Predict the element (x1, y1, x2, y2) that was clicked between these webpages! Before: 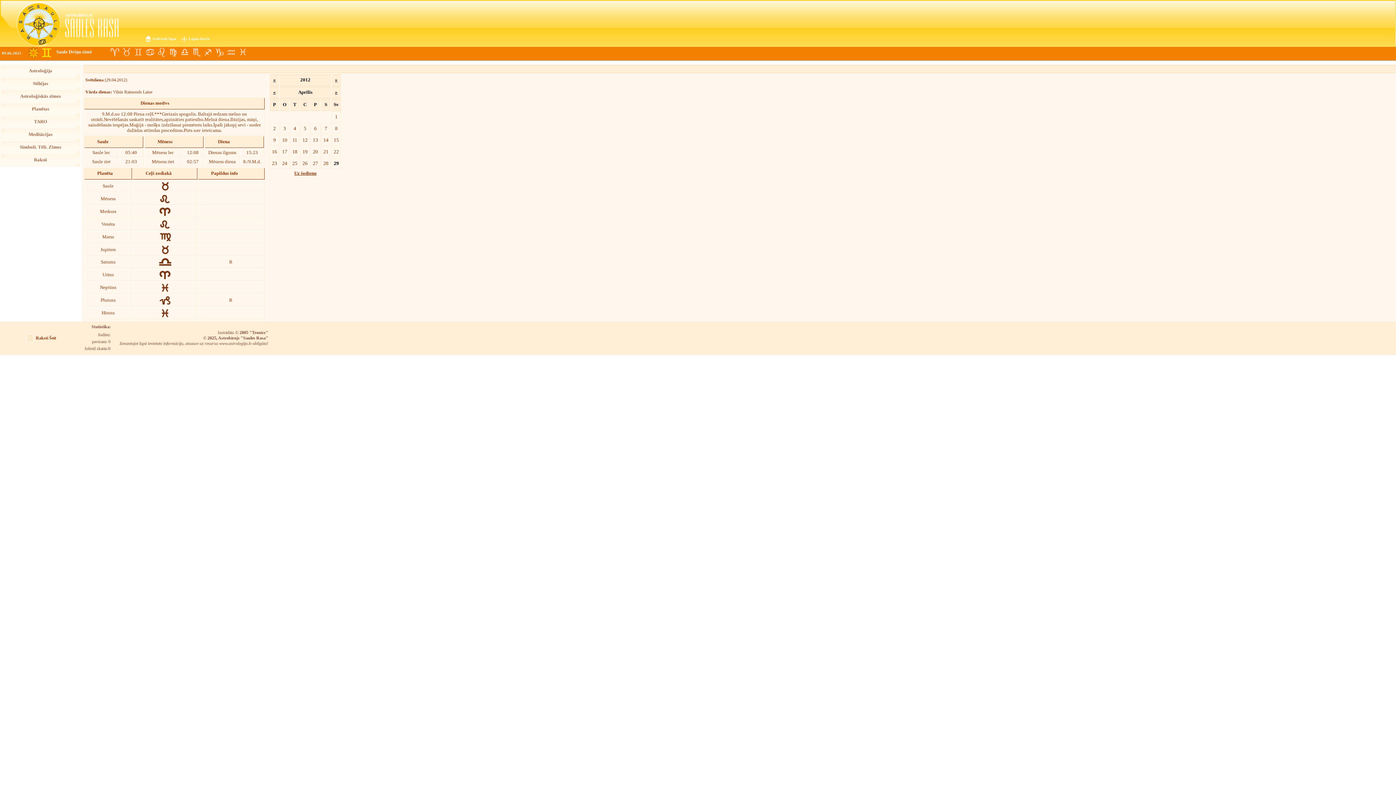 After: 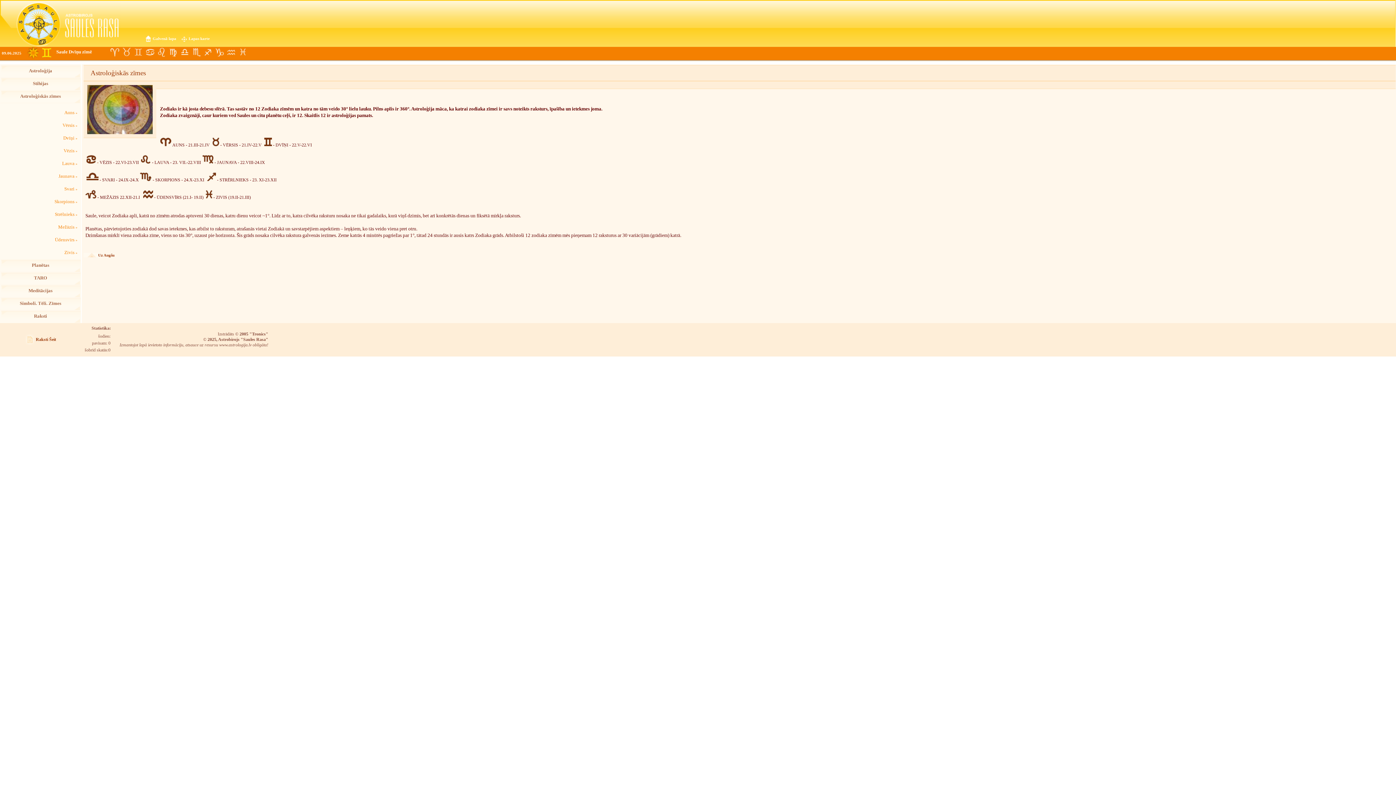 Action: label: Astroloģiskās zīmes bbox: (0, 90, 80, 102)